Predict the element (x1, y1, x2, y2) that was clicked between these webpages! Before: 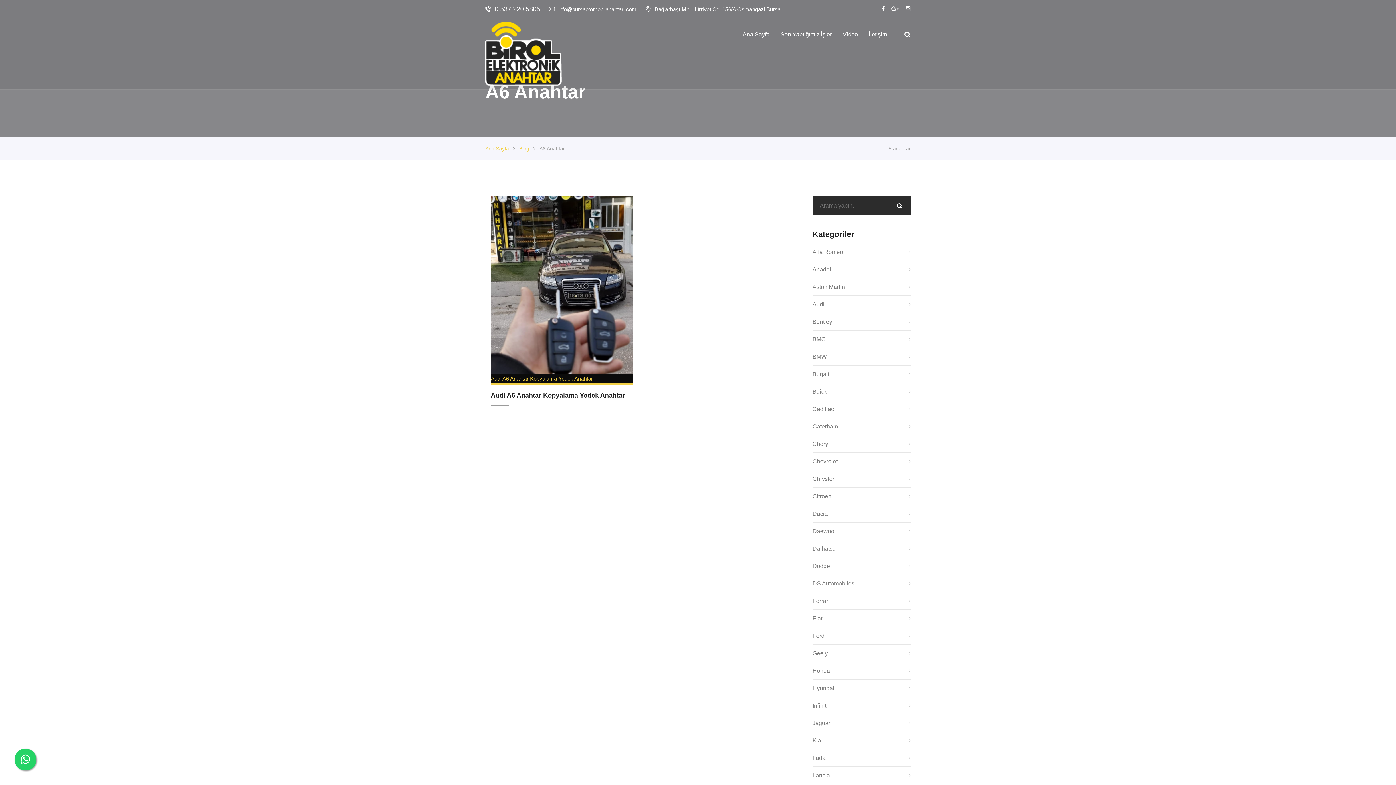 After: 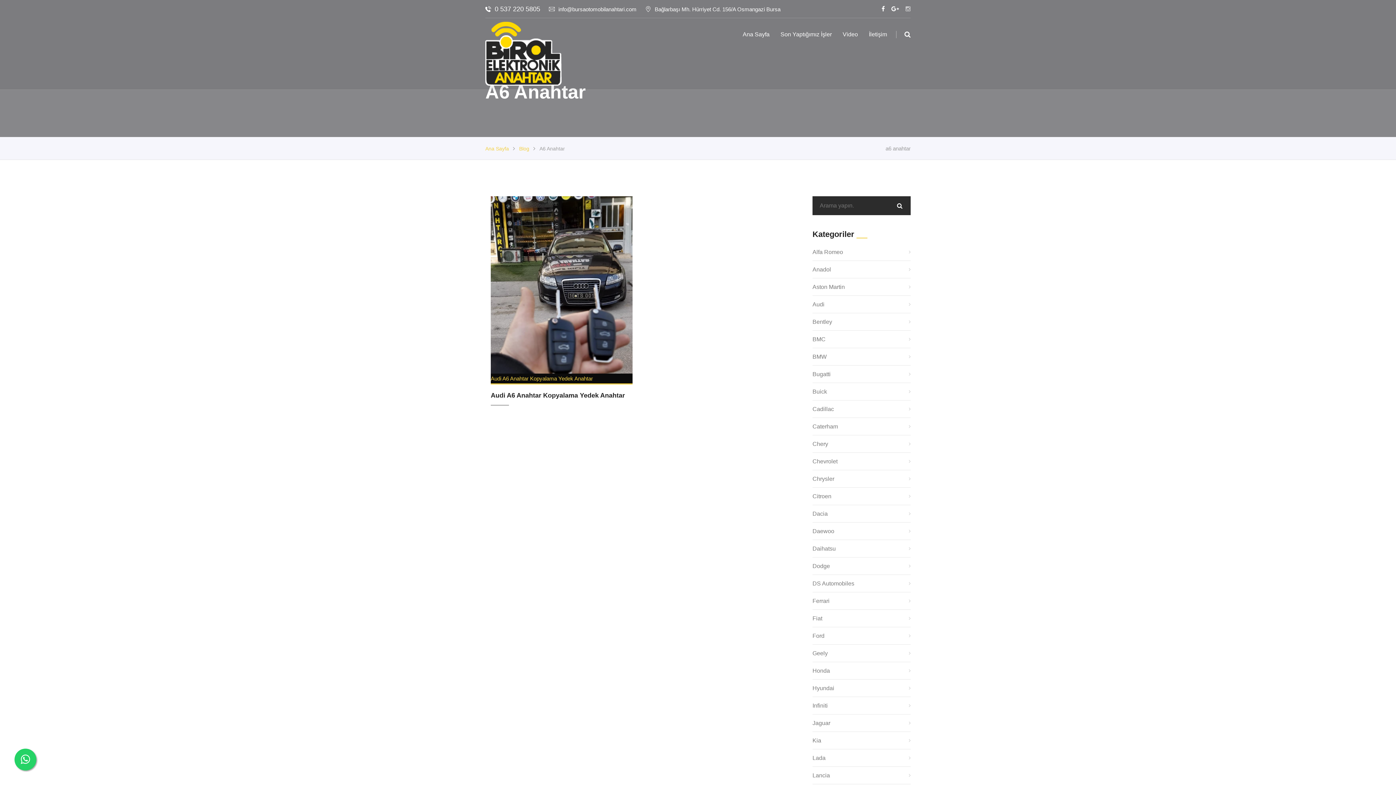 Action: bbox: (905, 3, 910, 14)